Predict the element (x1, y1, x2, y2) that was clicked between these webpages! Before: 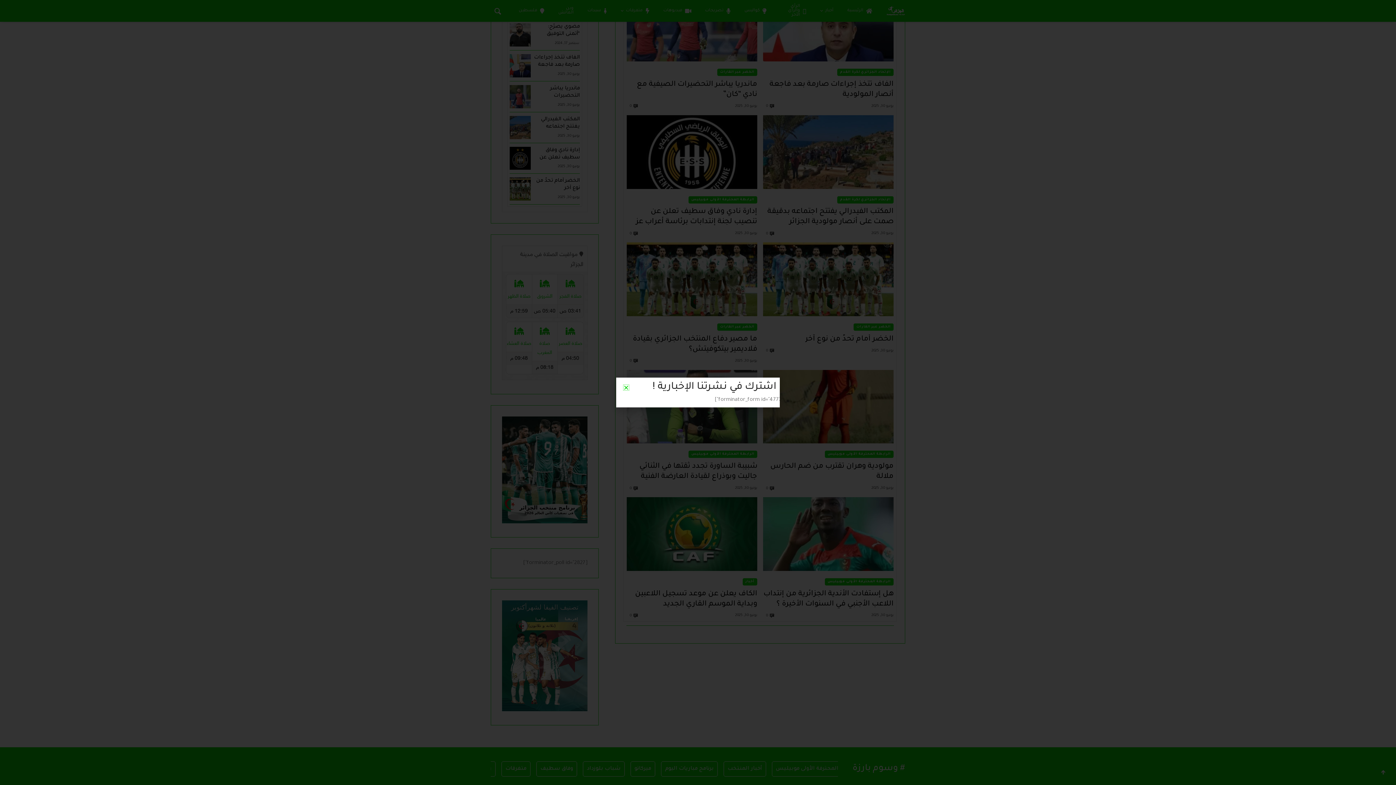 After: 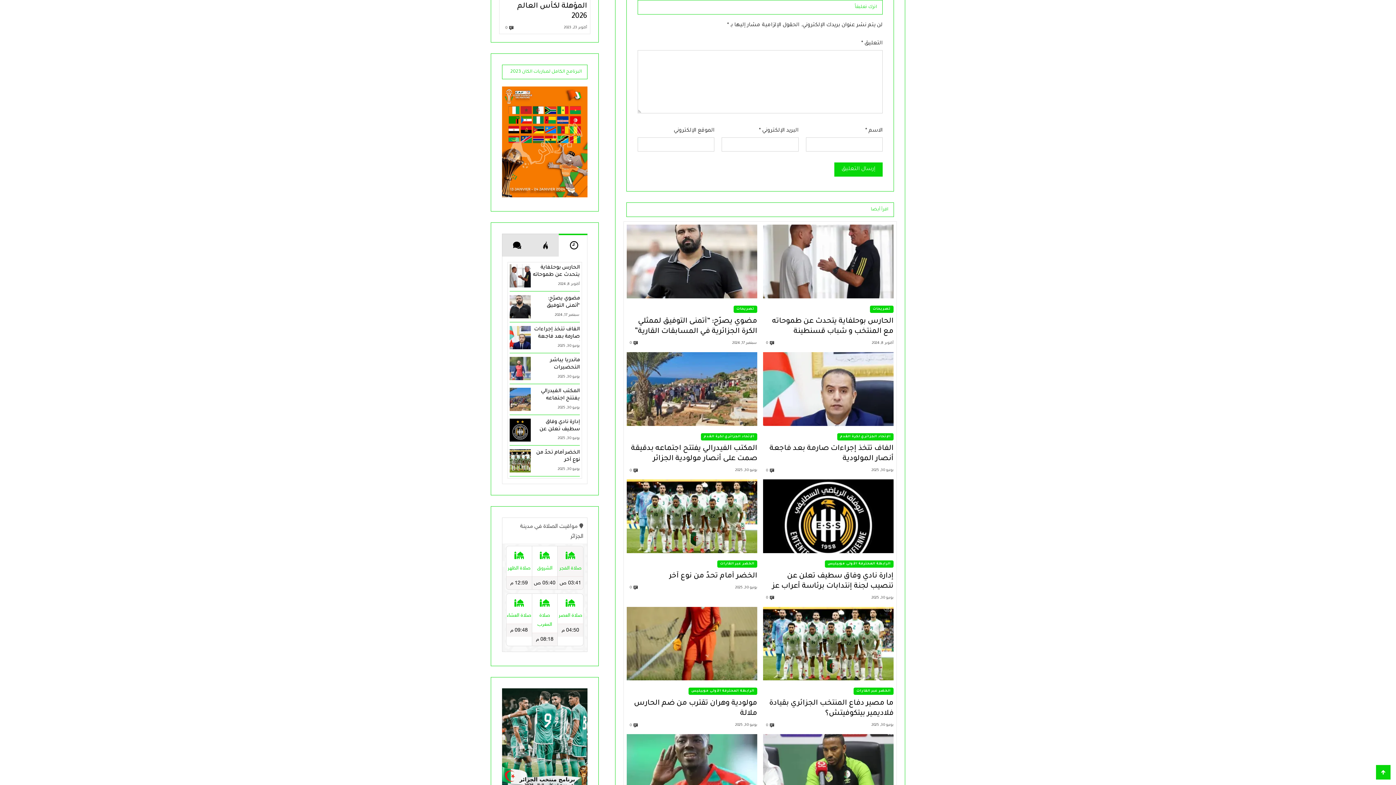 Action: label: 0 bbox: (629, 104, 638, 108)